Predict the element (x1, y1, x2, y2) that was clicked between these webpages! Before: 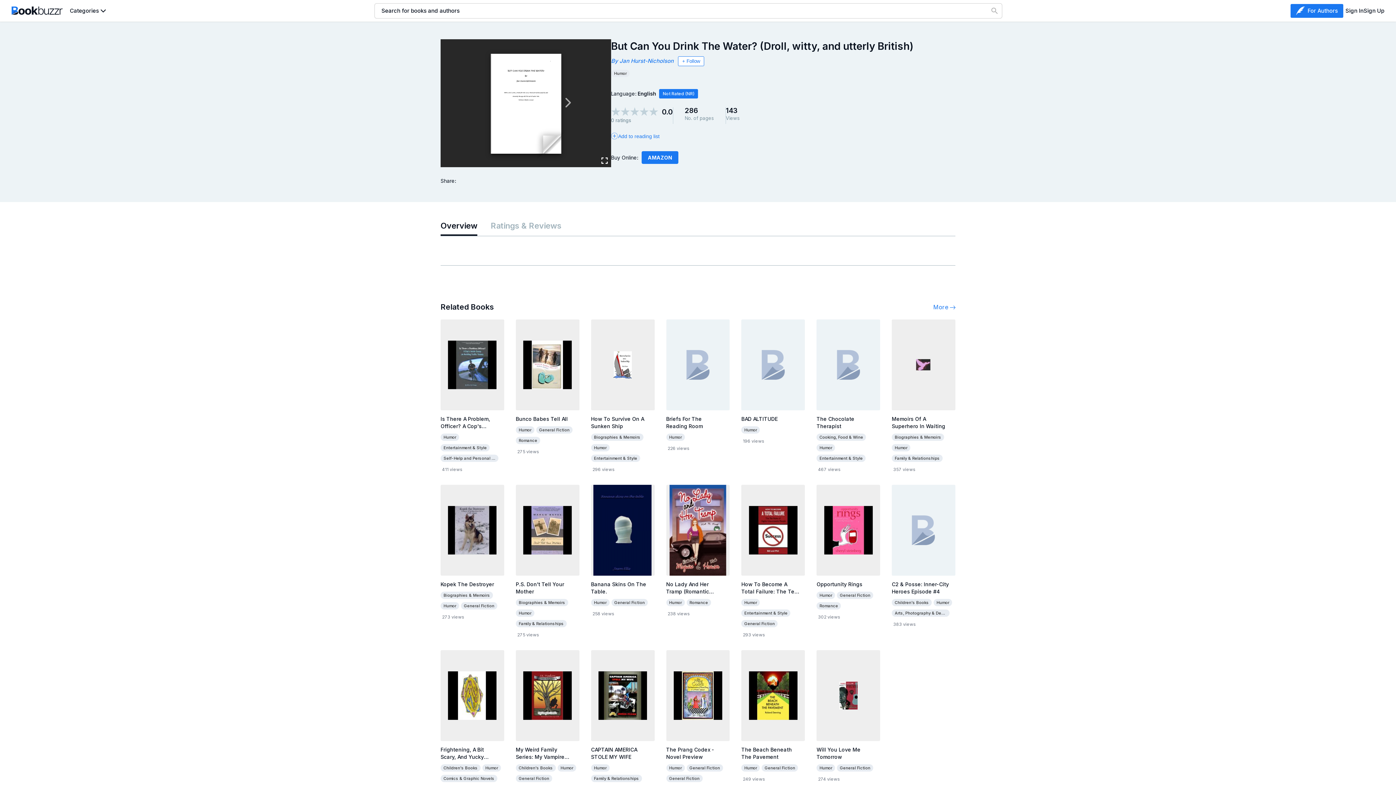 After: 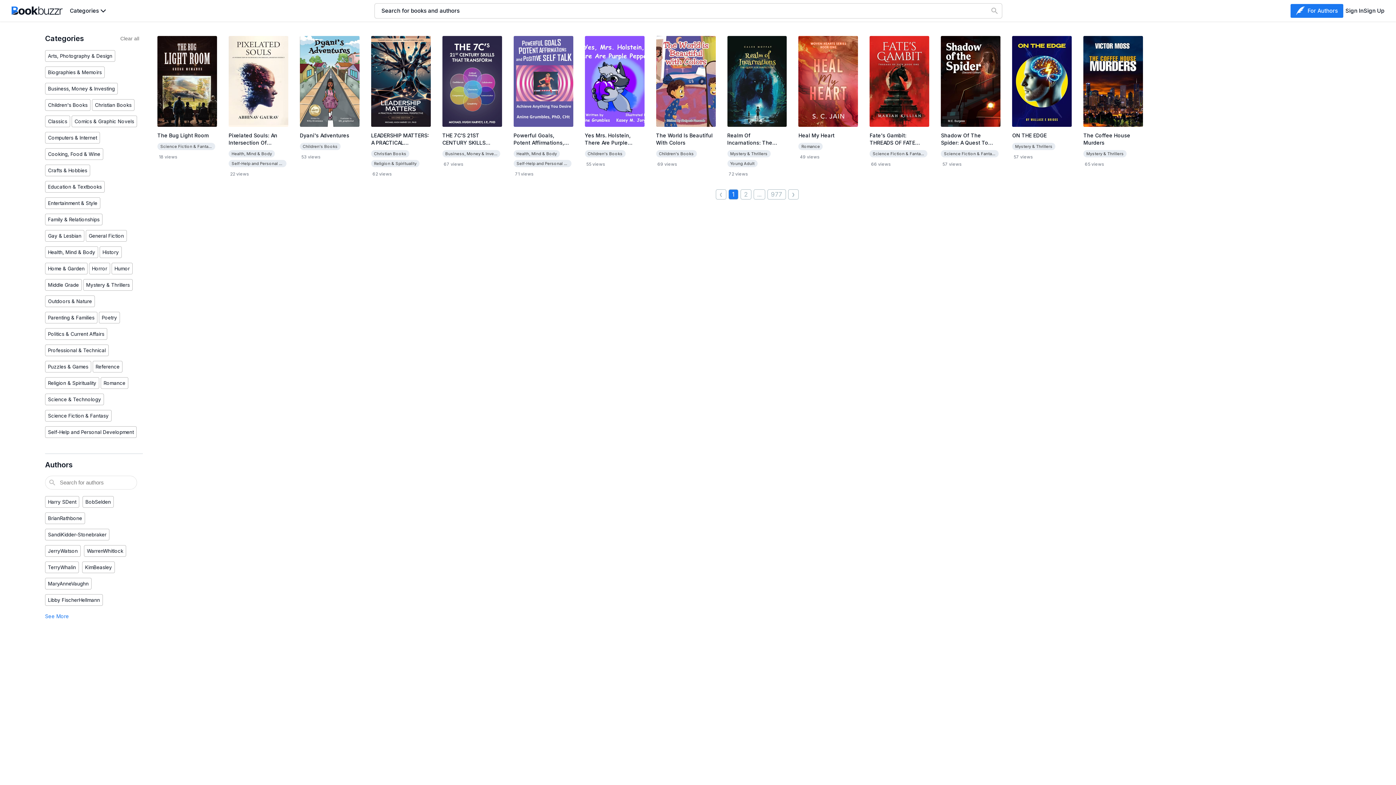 Action: bbox: (816, 437, 866, 444) label: Cooking, Food & Wine 